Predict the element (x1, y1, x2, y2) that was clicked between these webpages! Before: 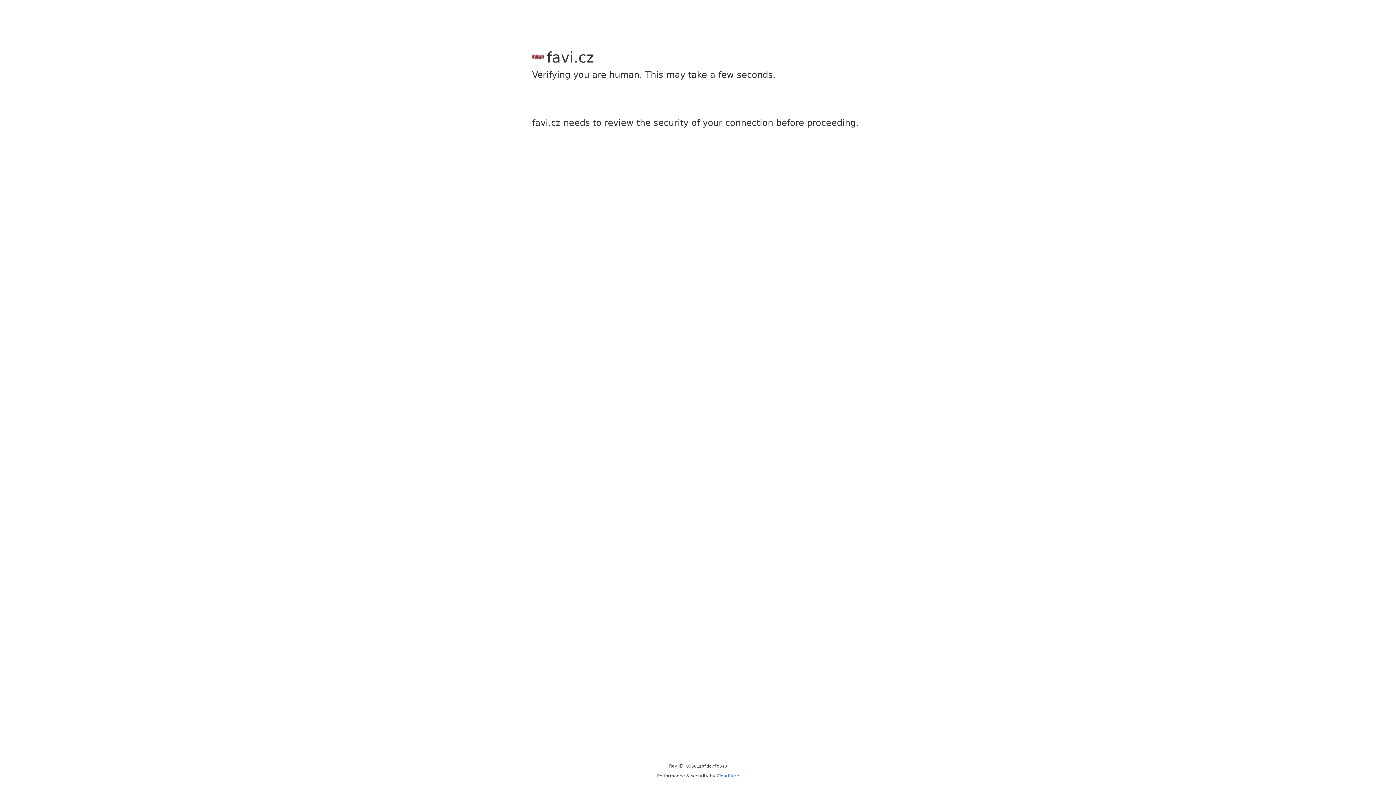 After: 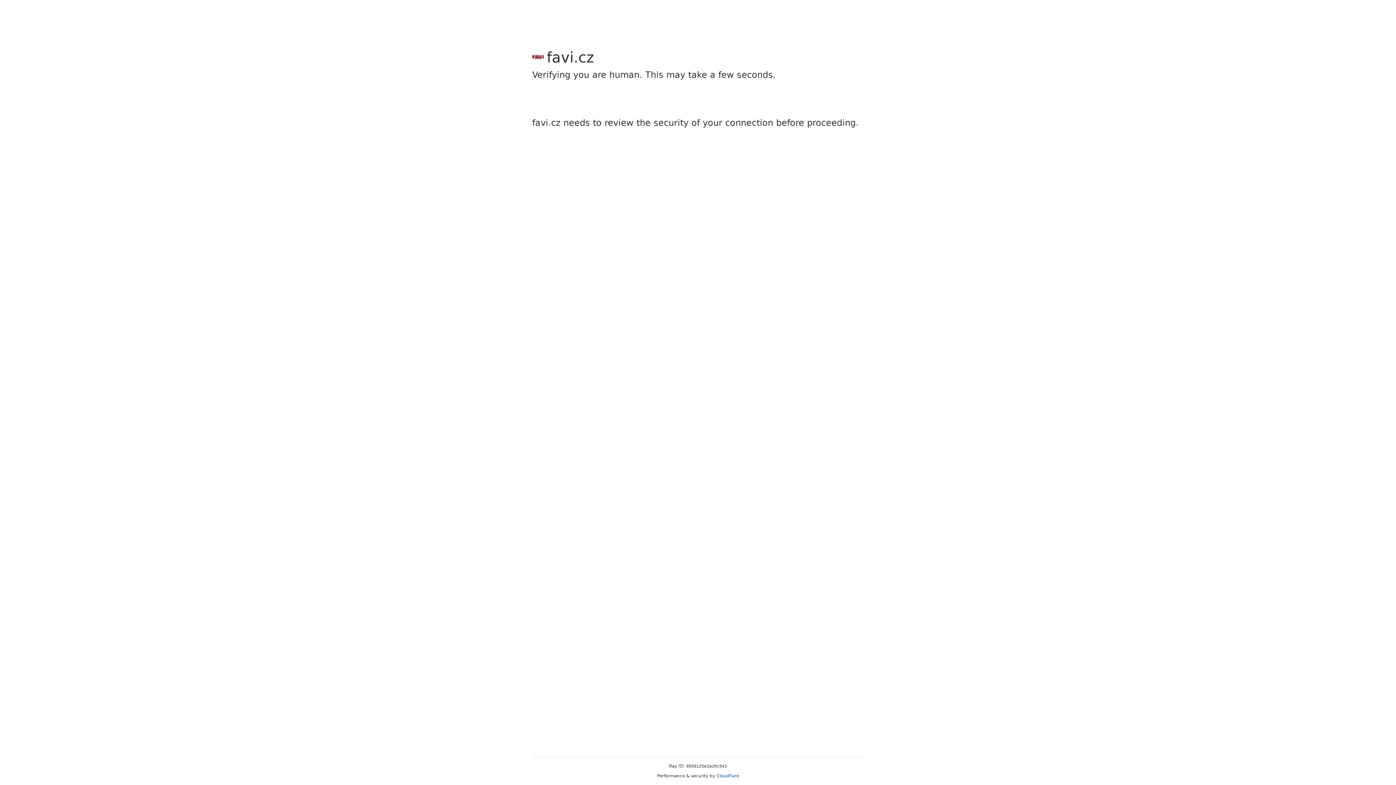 Action: bbox: (716, 773, 739, 778) label: Cloudflare